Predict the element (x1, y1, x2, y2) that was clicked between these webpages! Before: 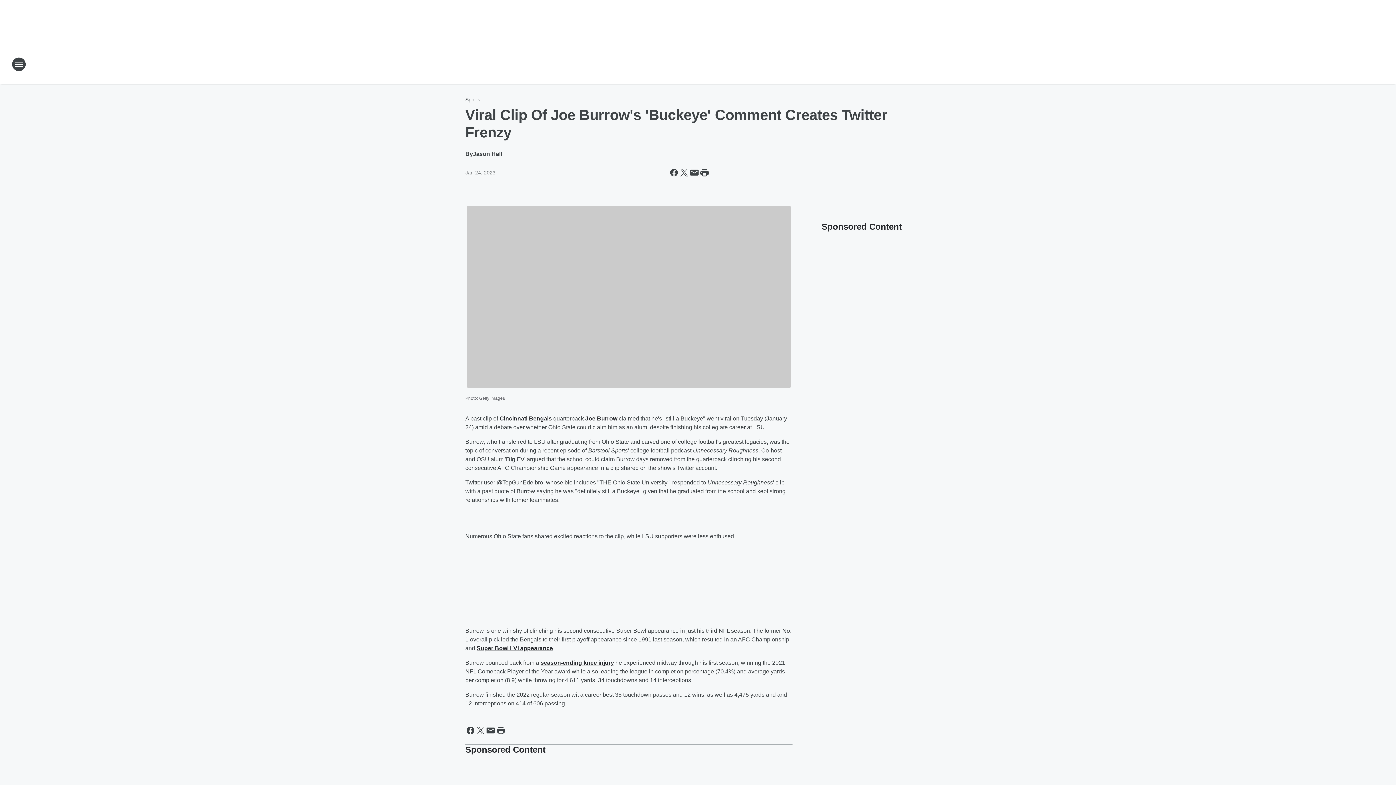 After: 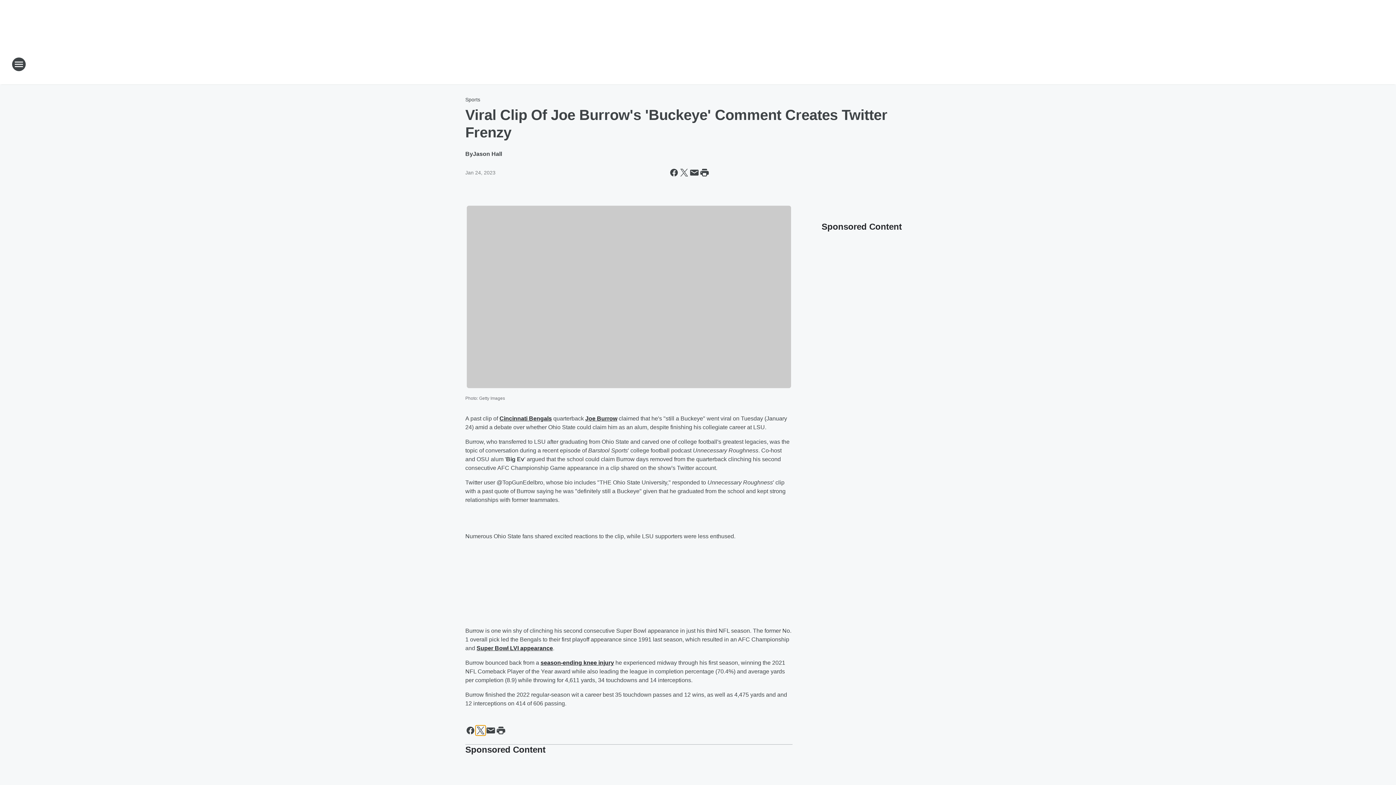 Action: label: Share this page on X bbox: (475, 725, 485, 735)